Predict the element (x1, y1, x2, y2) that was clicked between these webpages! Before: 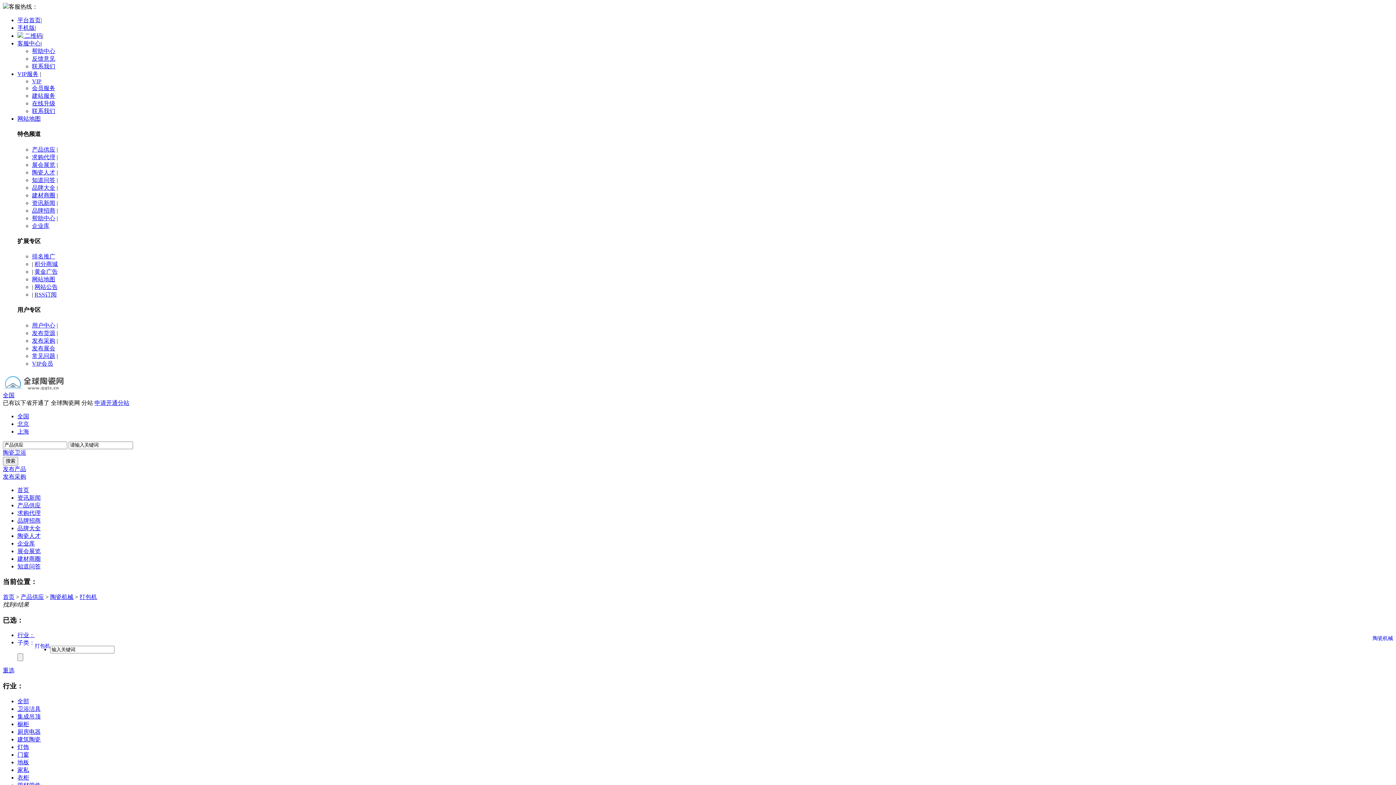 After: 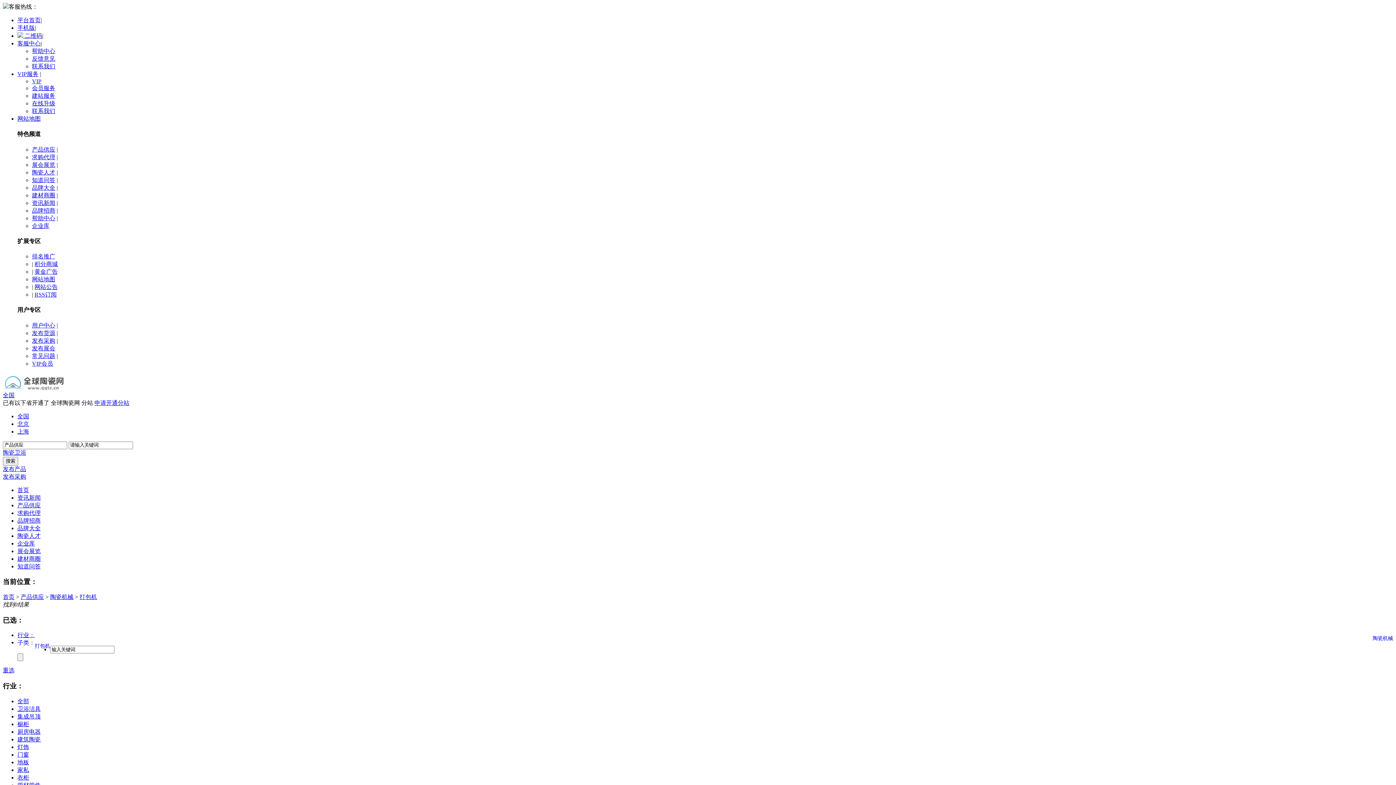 Action: bbox: (17, 40, 40, 46) label: 客服中心